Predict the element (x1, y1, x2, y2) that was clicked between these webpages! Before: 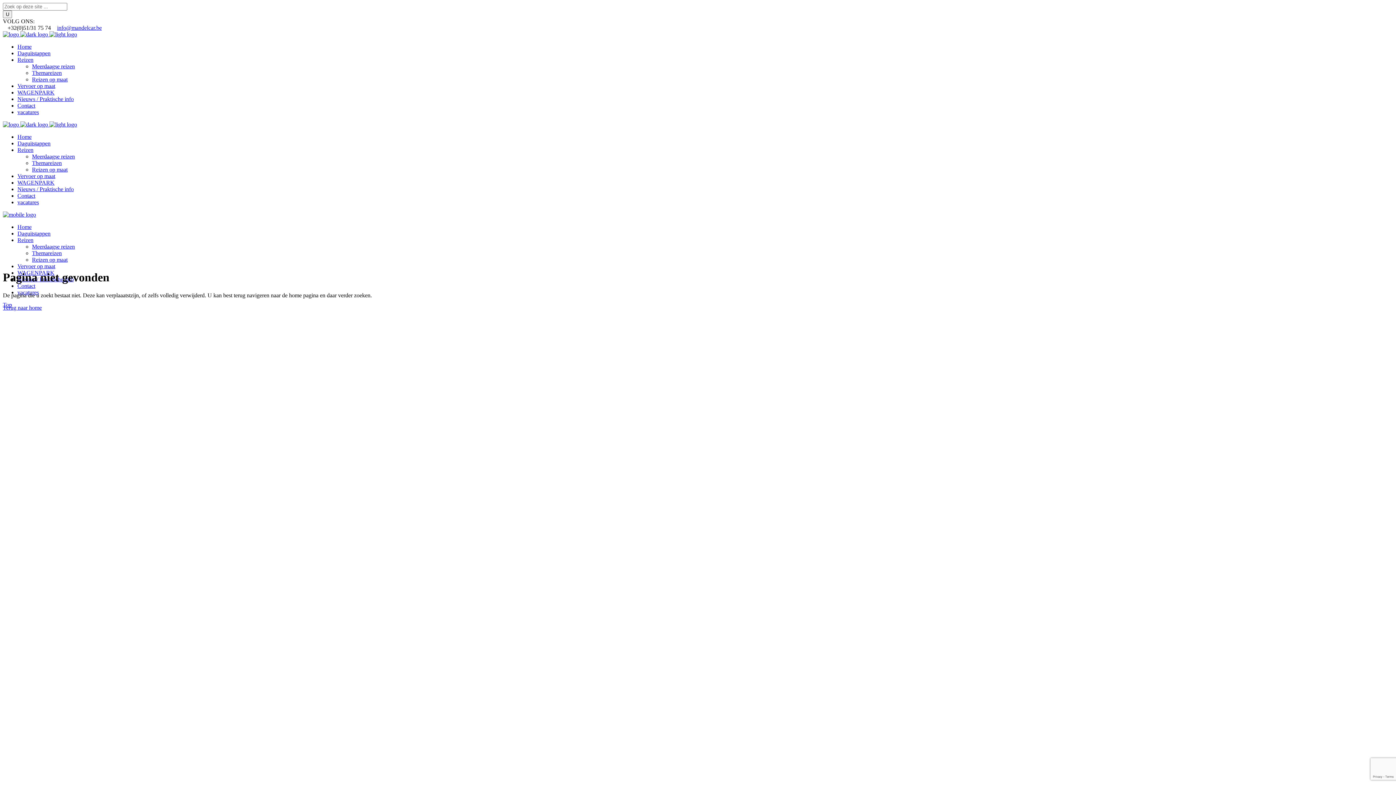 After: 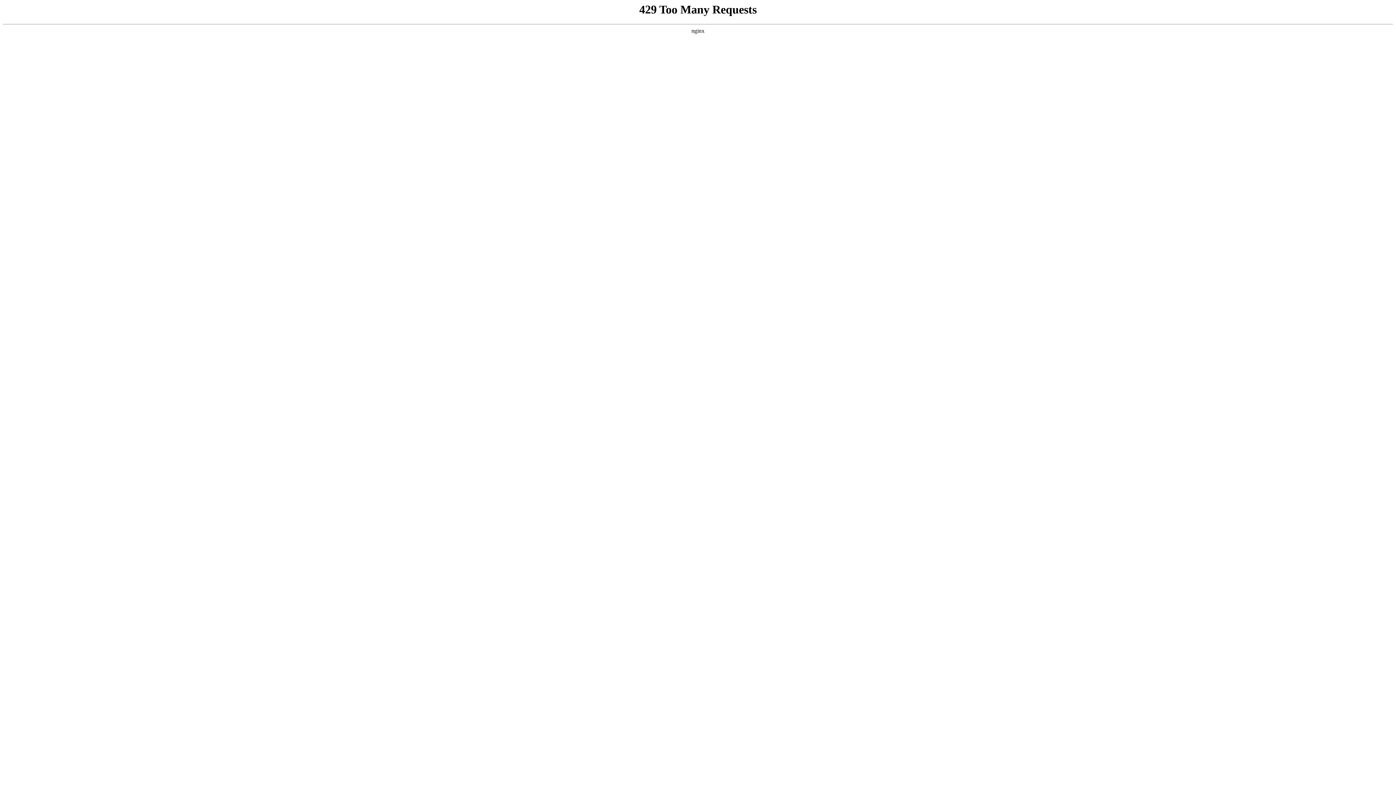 Action: bbox: (32, 153, 74, 159) label: Meerdaagse reizen